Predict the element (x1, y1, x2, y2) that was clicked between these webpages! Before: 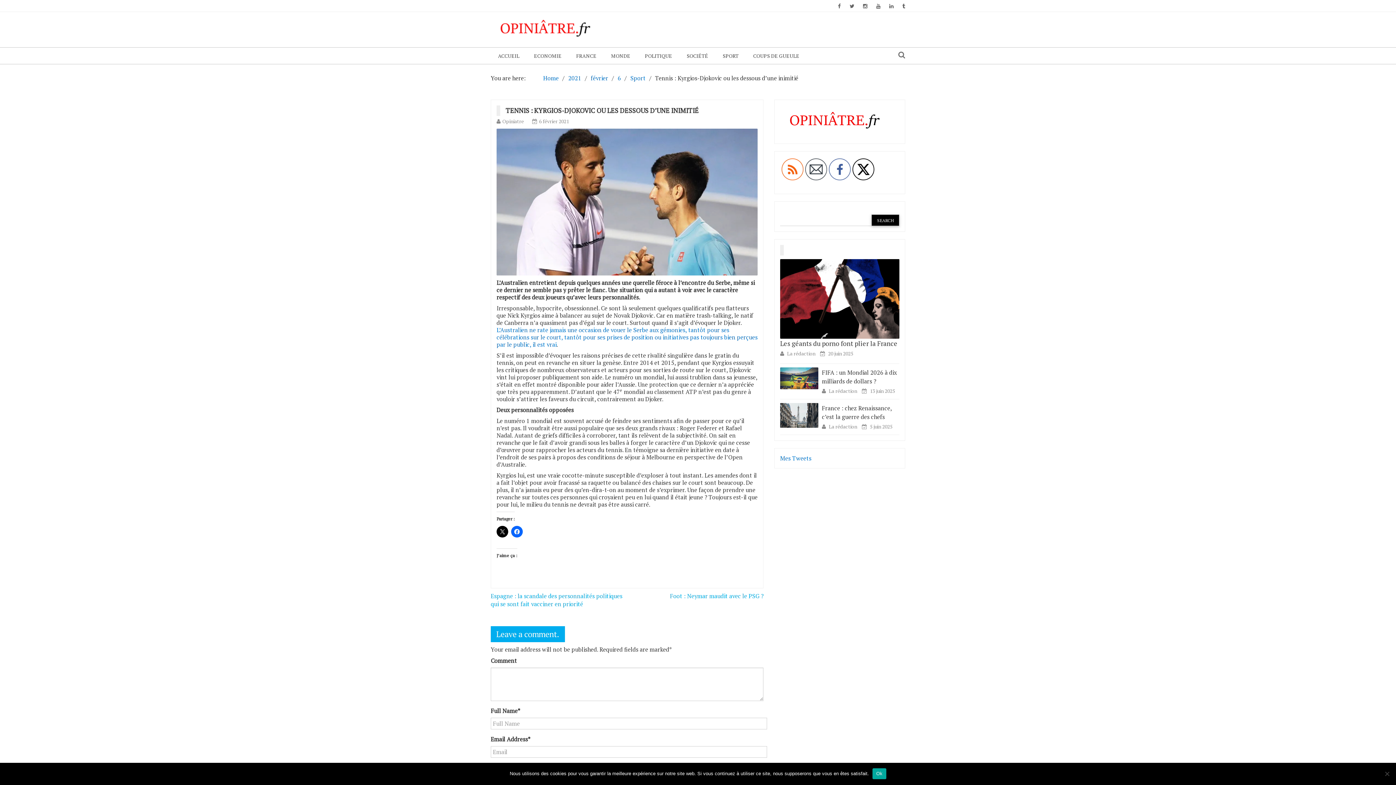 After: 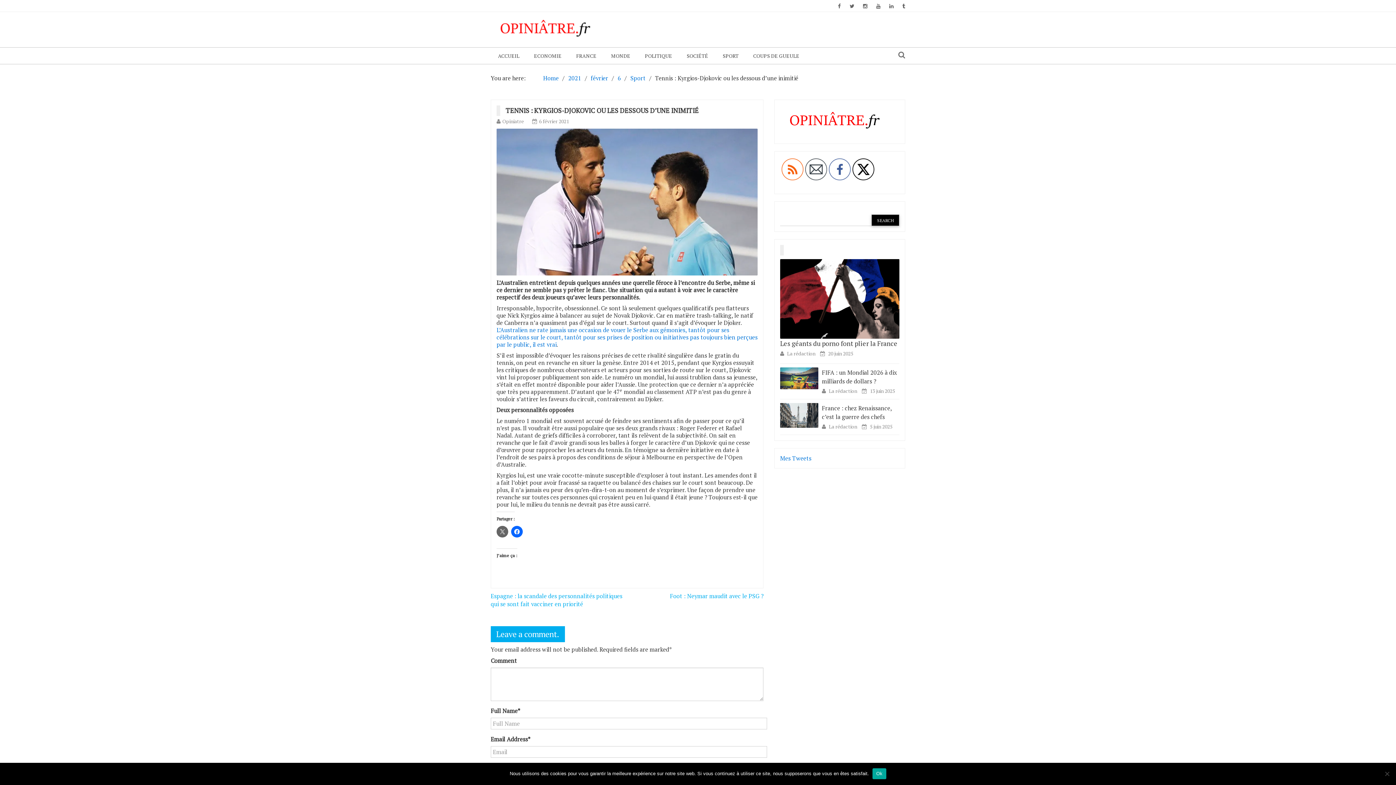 Action: bbox: (496, 526, 508, 537)